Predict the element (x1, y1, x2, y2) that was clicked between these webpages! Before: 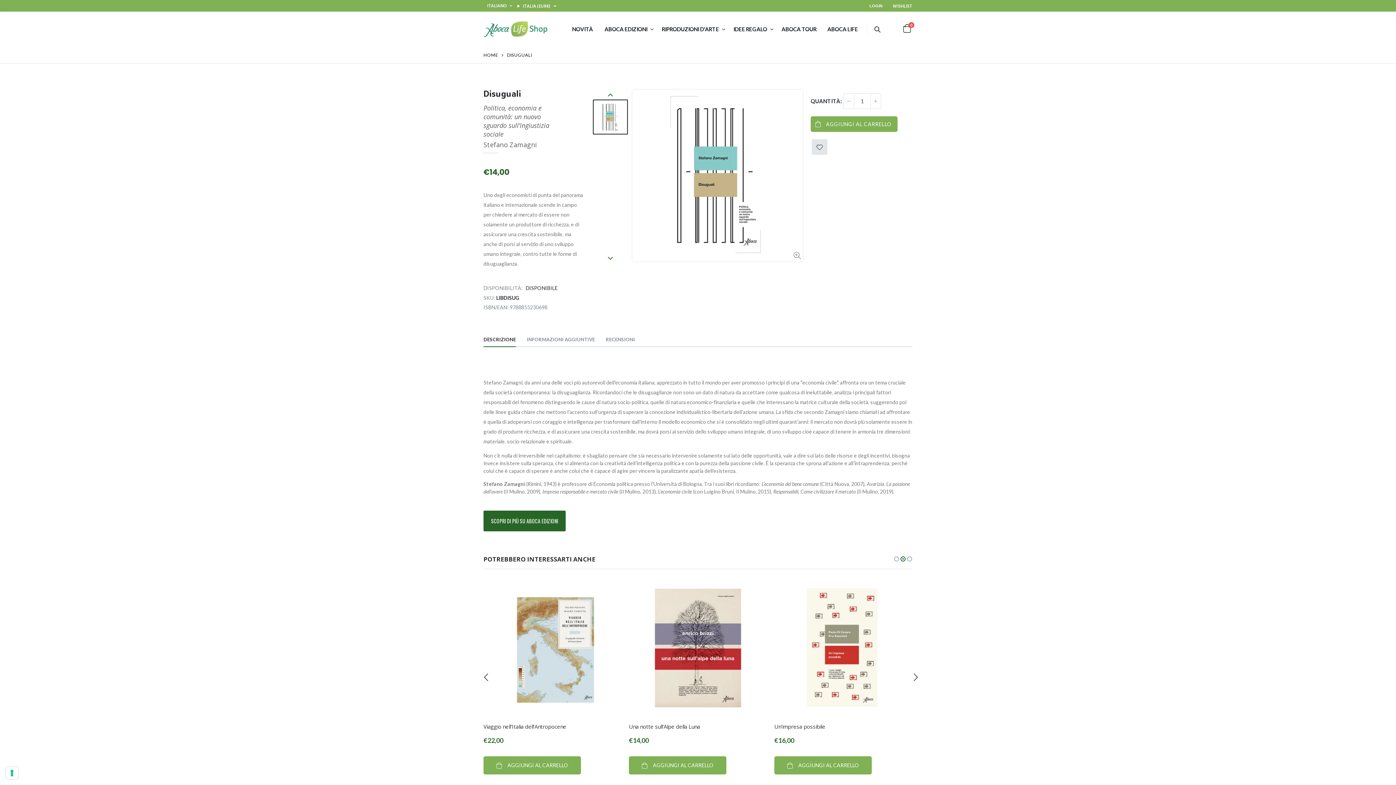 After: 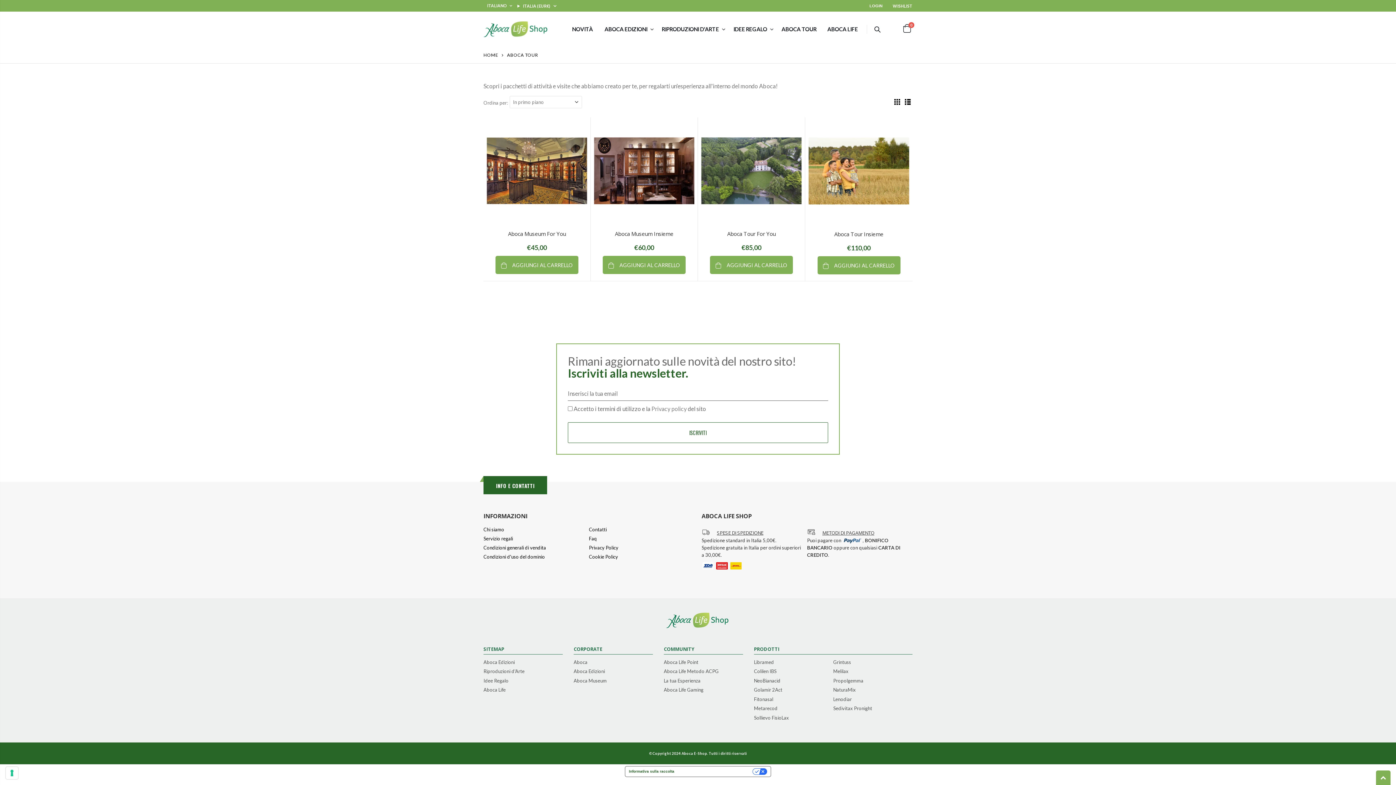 Action: label: ABOCA TOUR bbox: (776, 22, 822, 35)